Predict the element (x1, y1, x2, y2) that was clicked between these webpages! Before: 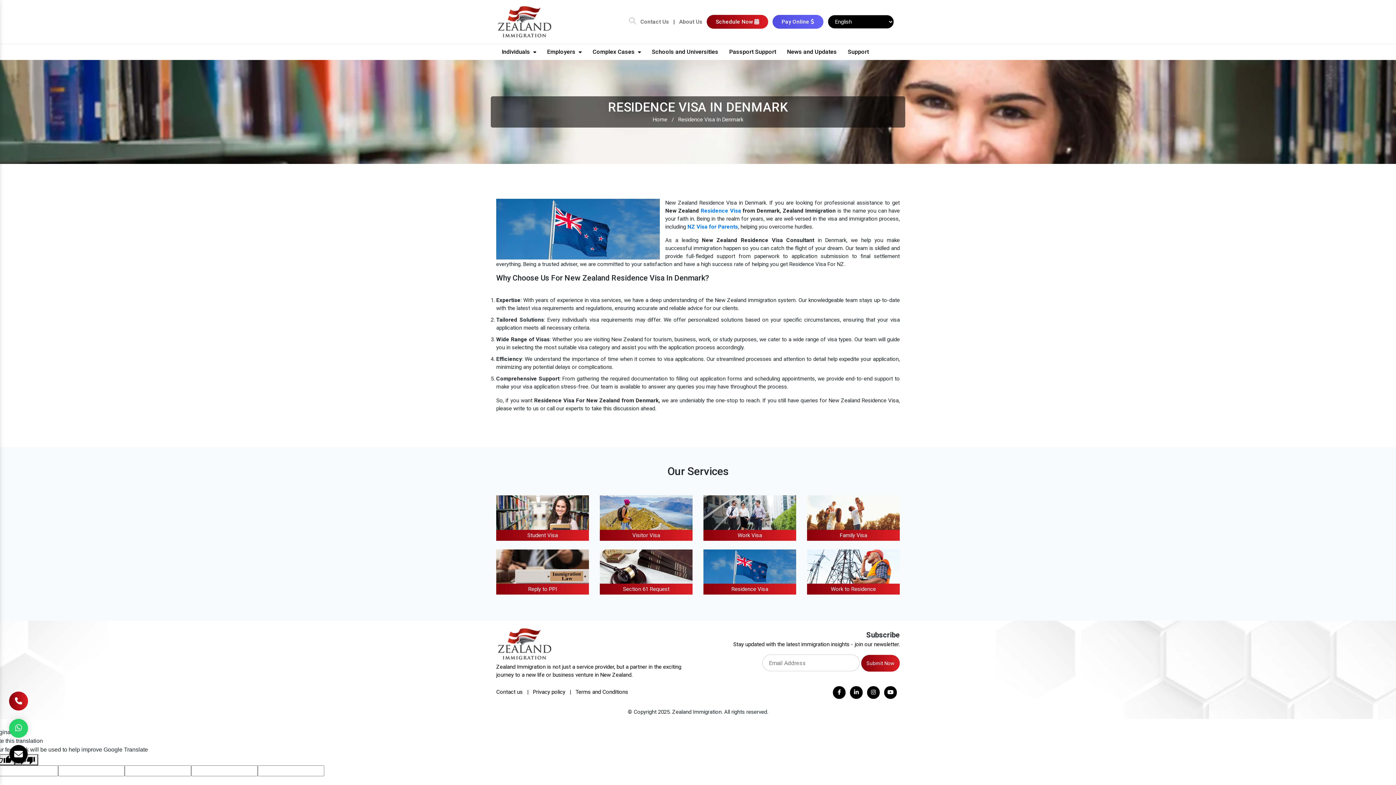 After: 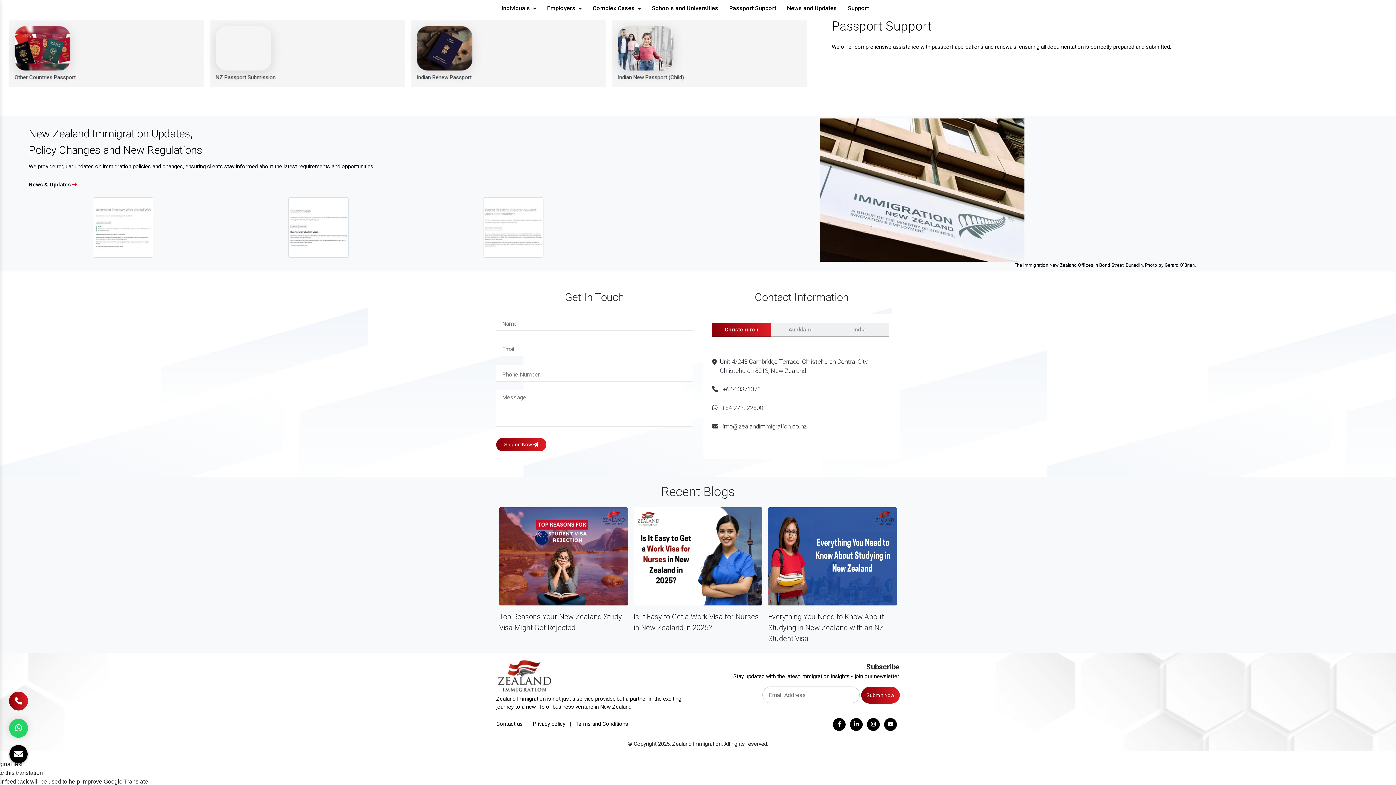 Action: label: Passport Support bbox: (724, 44, 781, 60)